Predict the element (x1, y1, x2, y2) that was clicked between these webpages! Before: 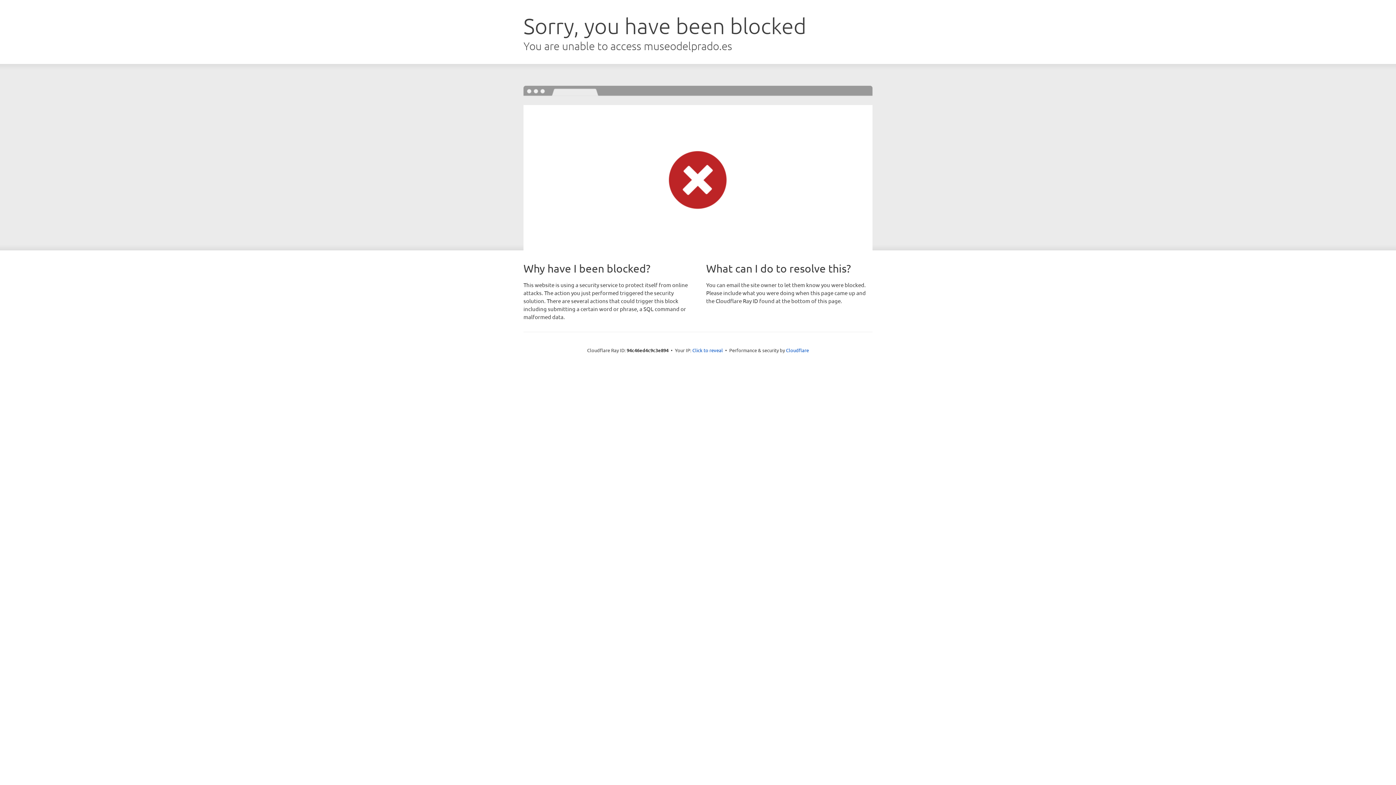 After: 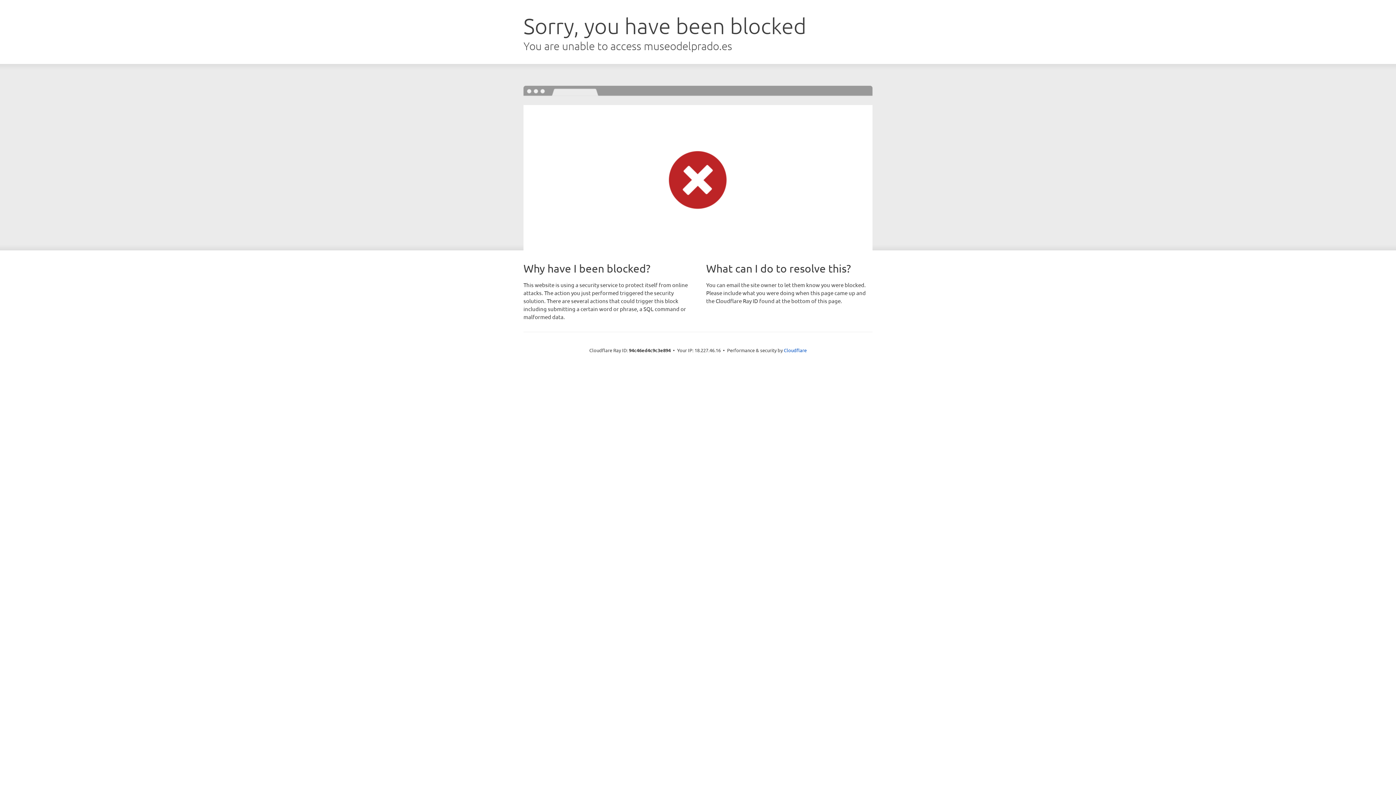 Action: label: Click to reveal bbox: (692, 346, 723, 353)